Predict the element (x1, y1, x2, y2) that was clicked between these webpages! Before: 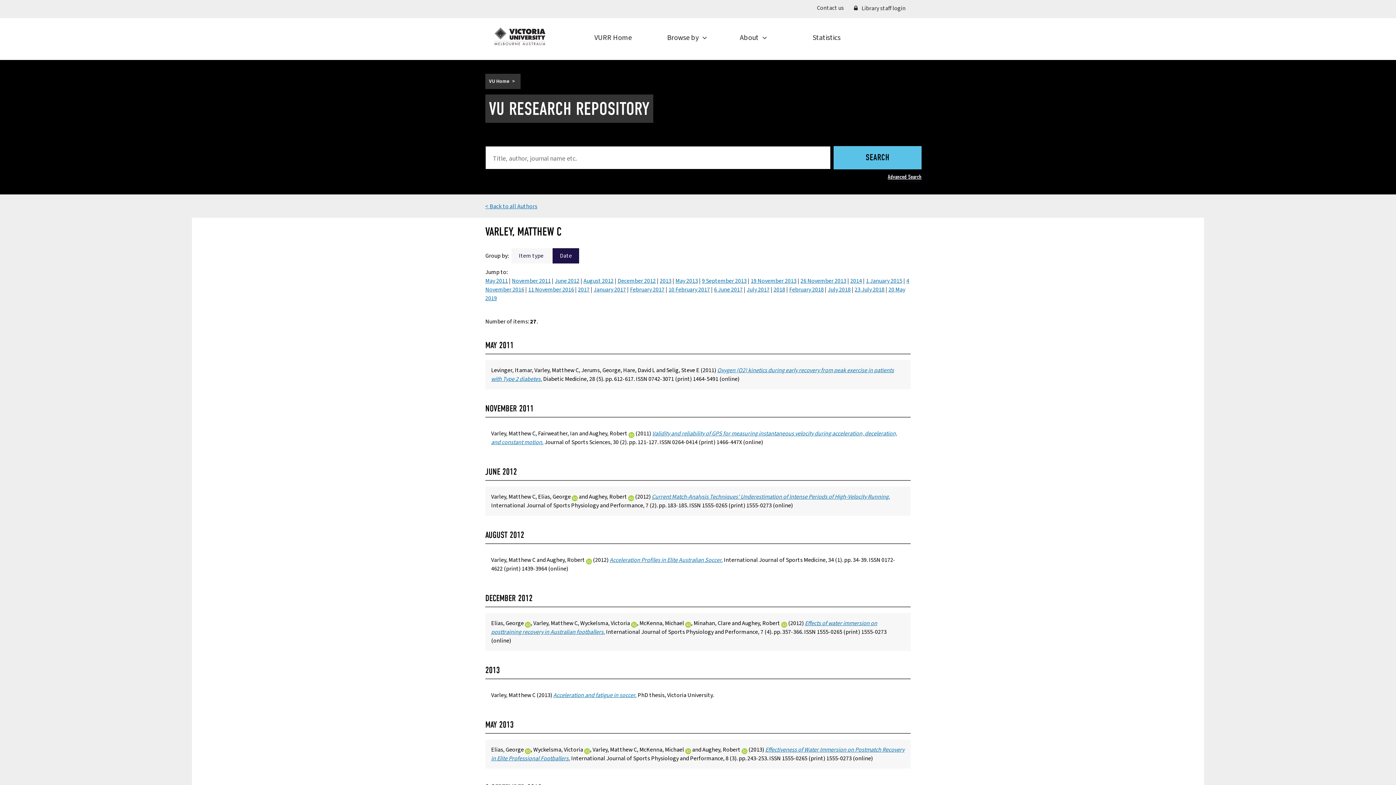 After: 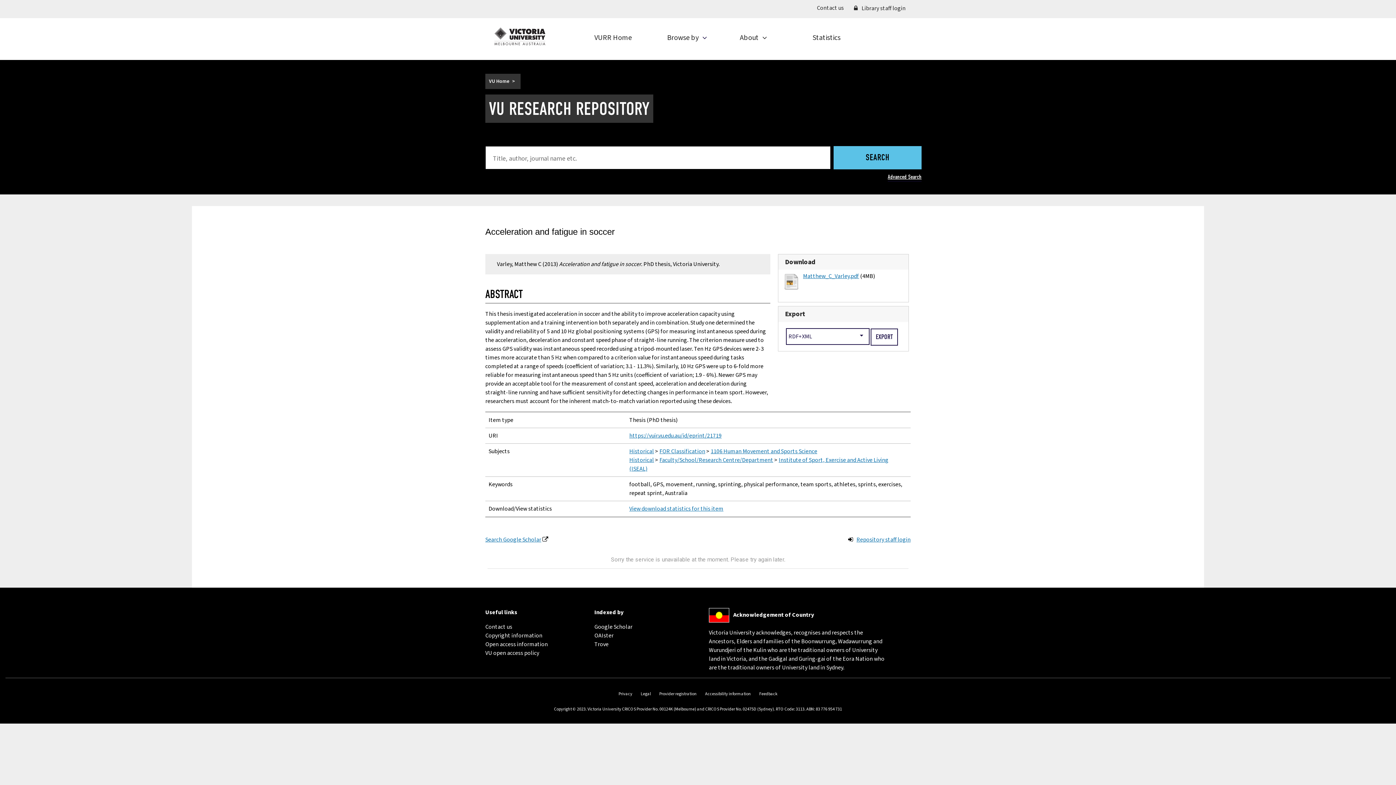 Action: bbox: (553, 691, 636, 699) label: Acceleration and fatigue in soccer.